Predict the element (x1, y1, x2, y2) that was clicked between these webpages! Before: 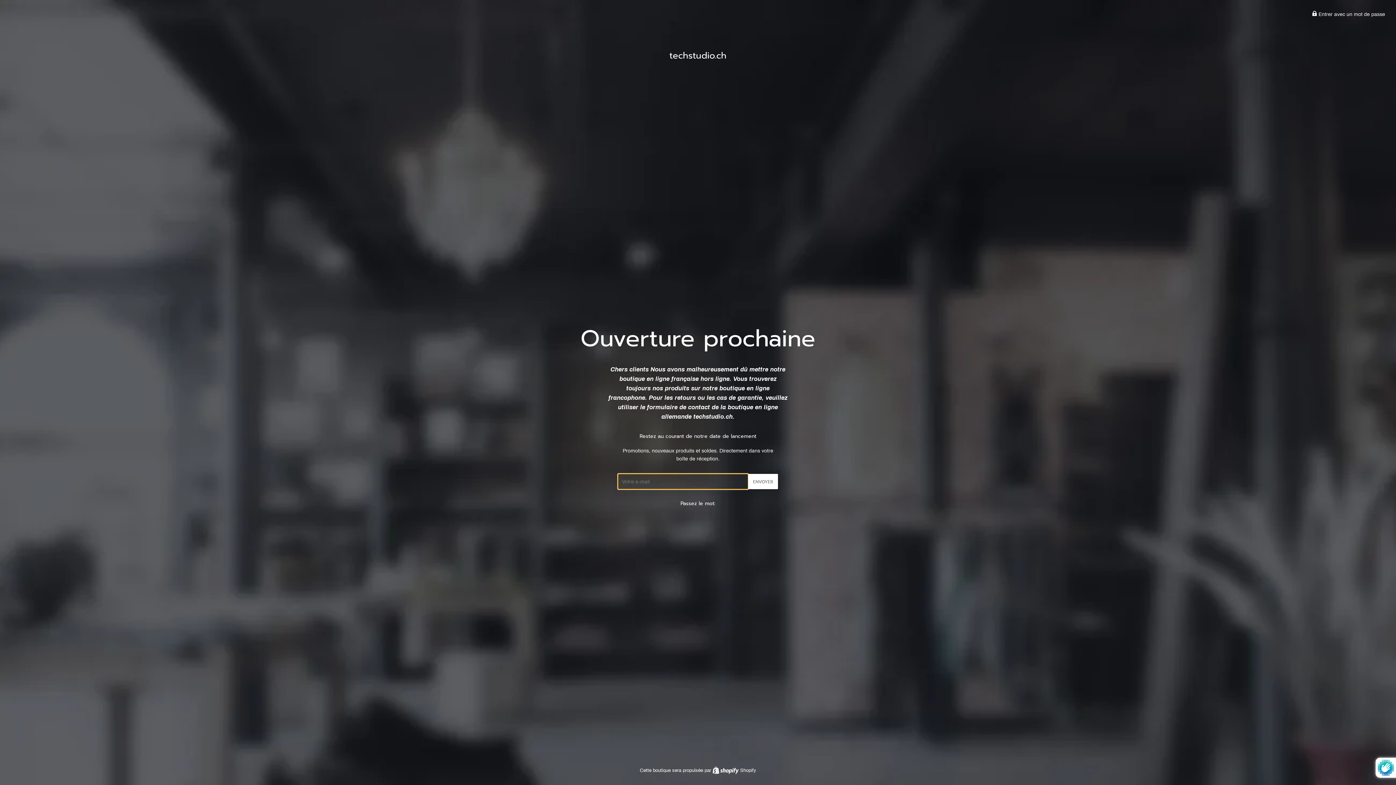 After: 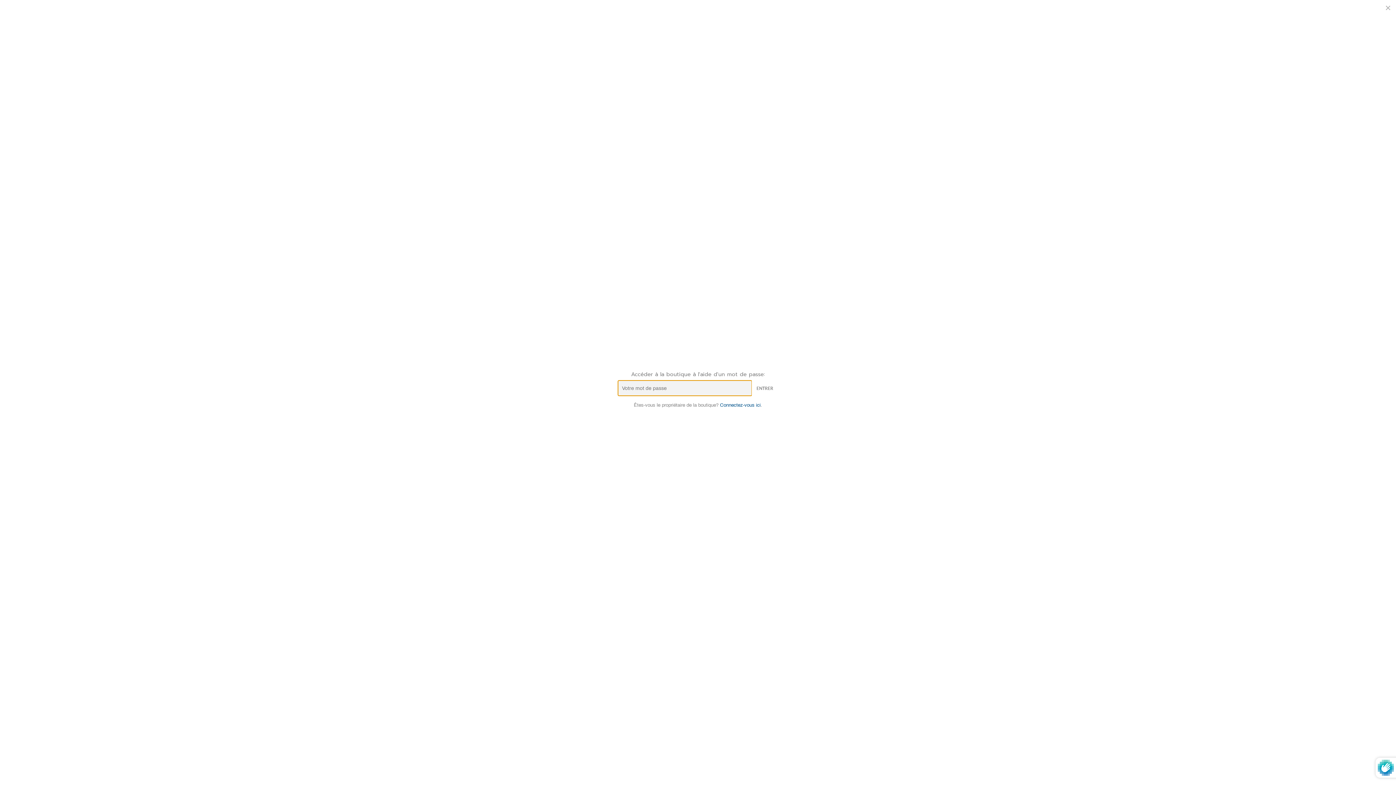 Action: label:  Entrer avec un mot de passe bbox: (1312, 11, 1385, 17)